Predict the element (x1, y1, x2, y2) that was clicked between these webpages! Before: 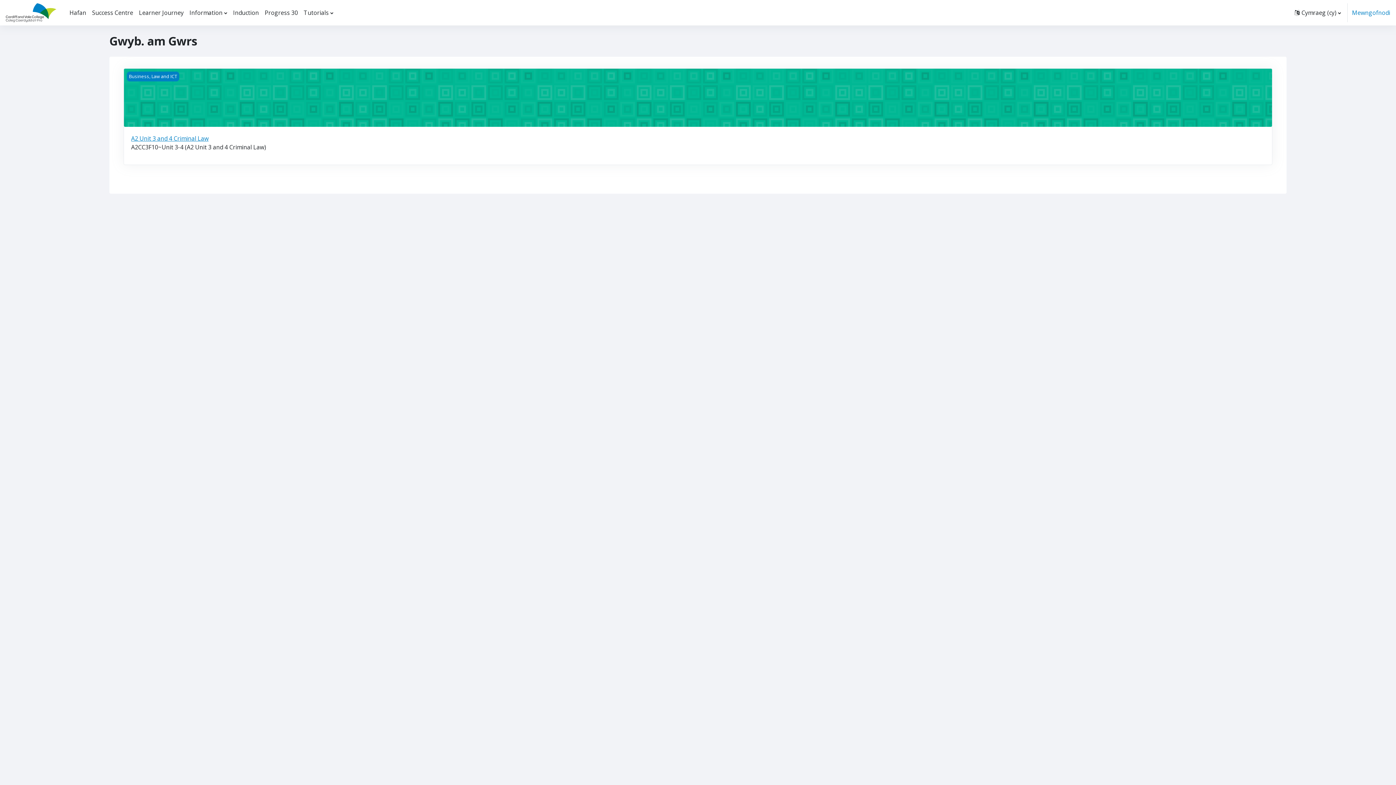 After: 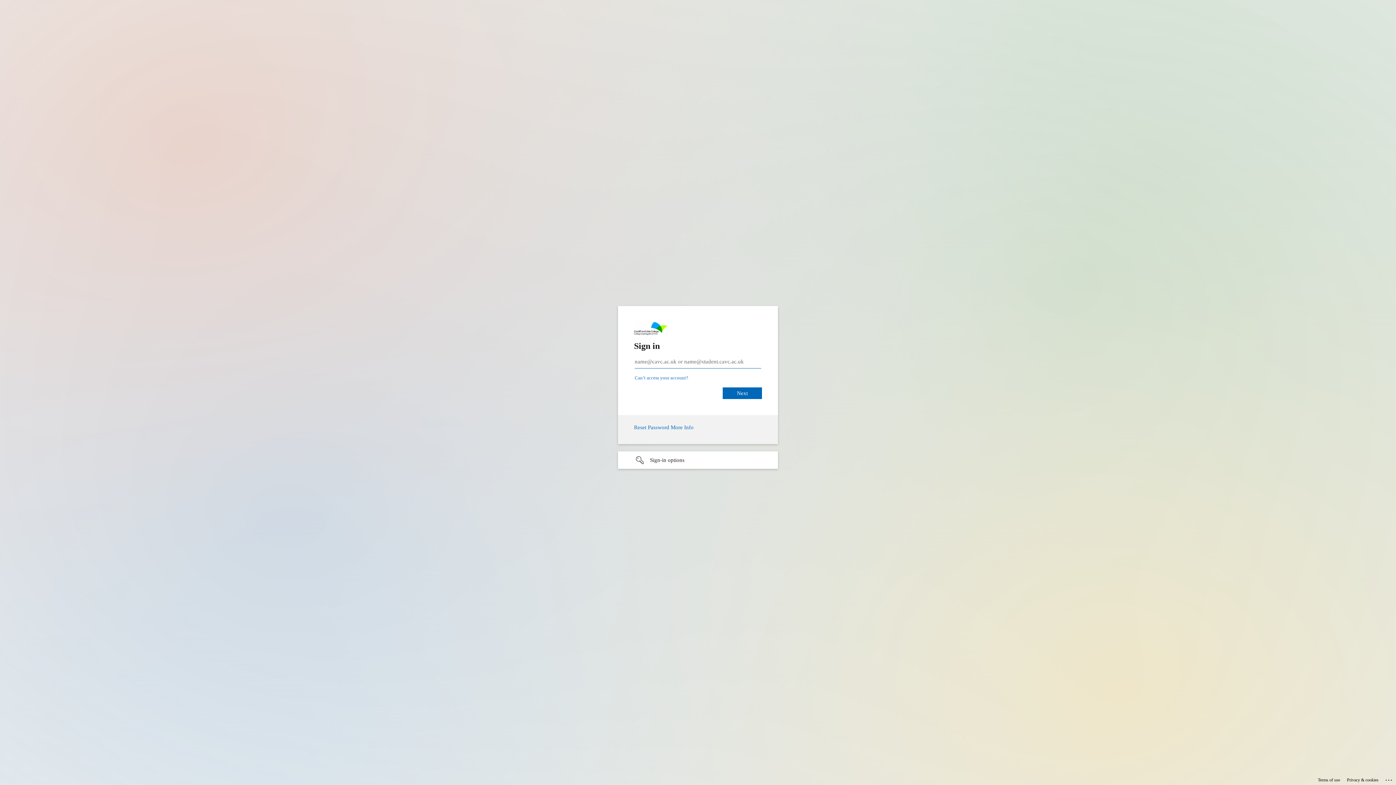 Action: bbox: (1352, 8, 1390, 17) label: Mewngofnodi